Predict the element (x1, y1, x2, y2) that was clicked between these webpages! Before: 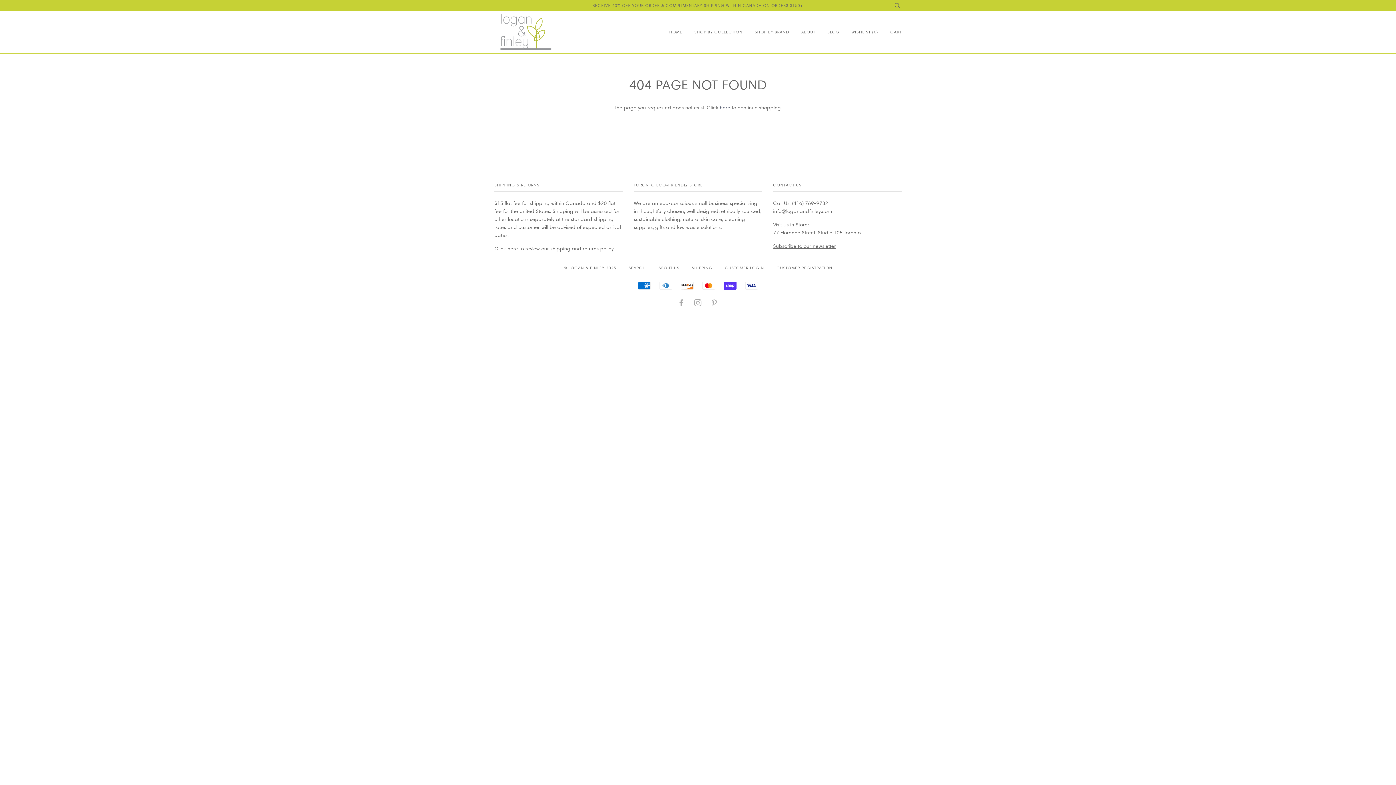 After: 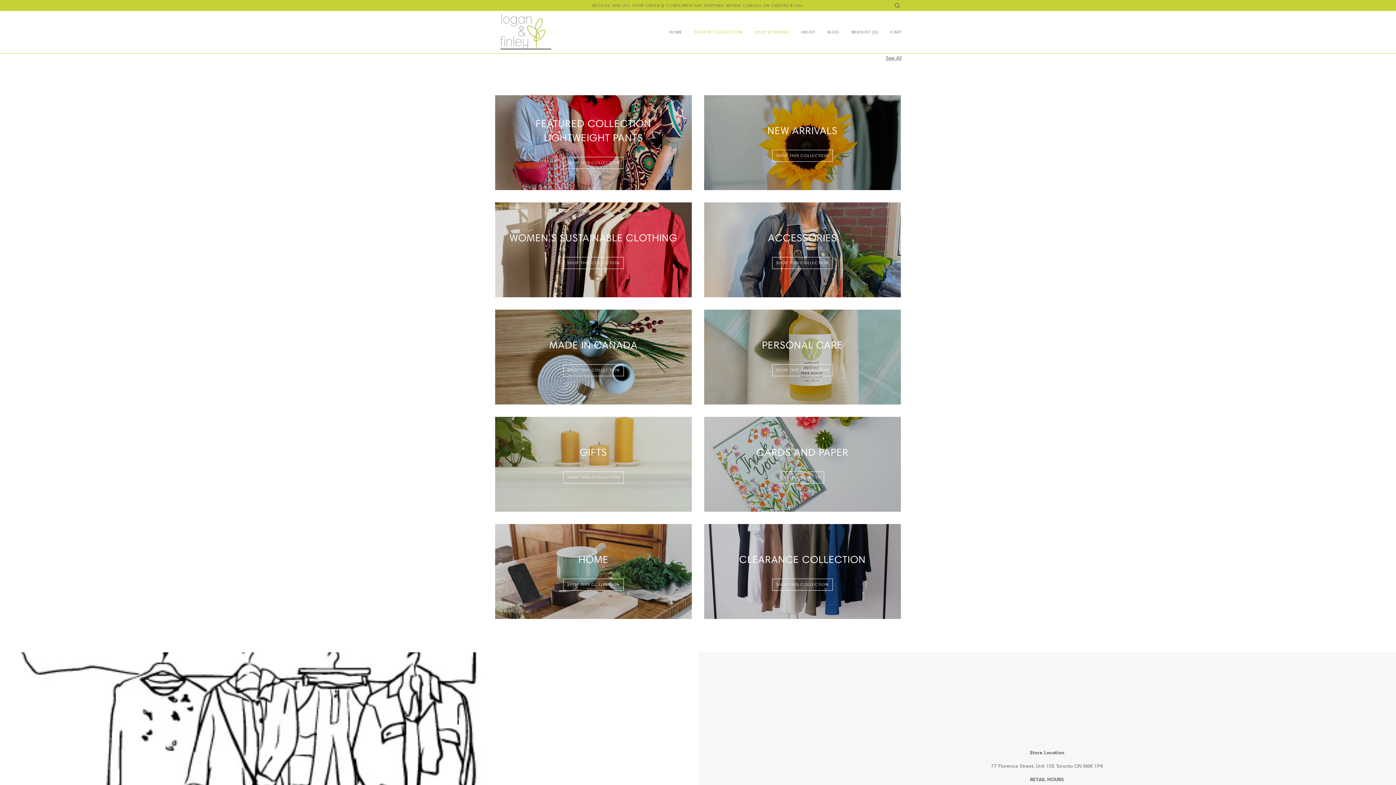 Action: bbox: (494, 13, 552, 50)